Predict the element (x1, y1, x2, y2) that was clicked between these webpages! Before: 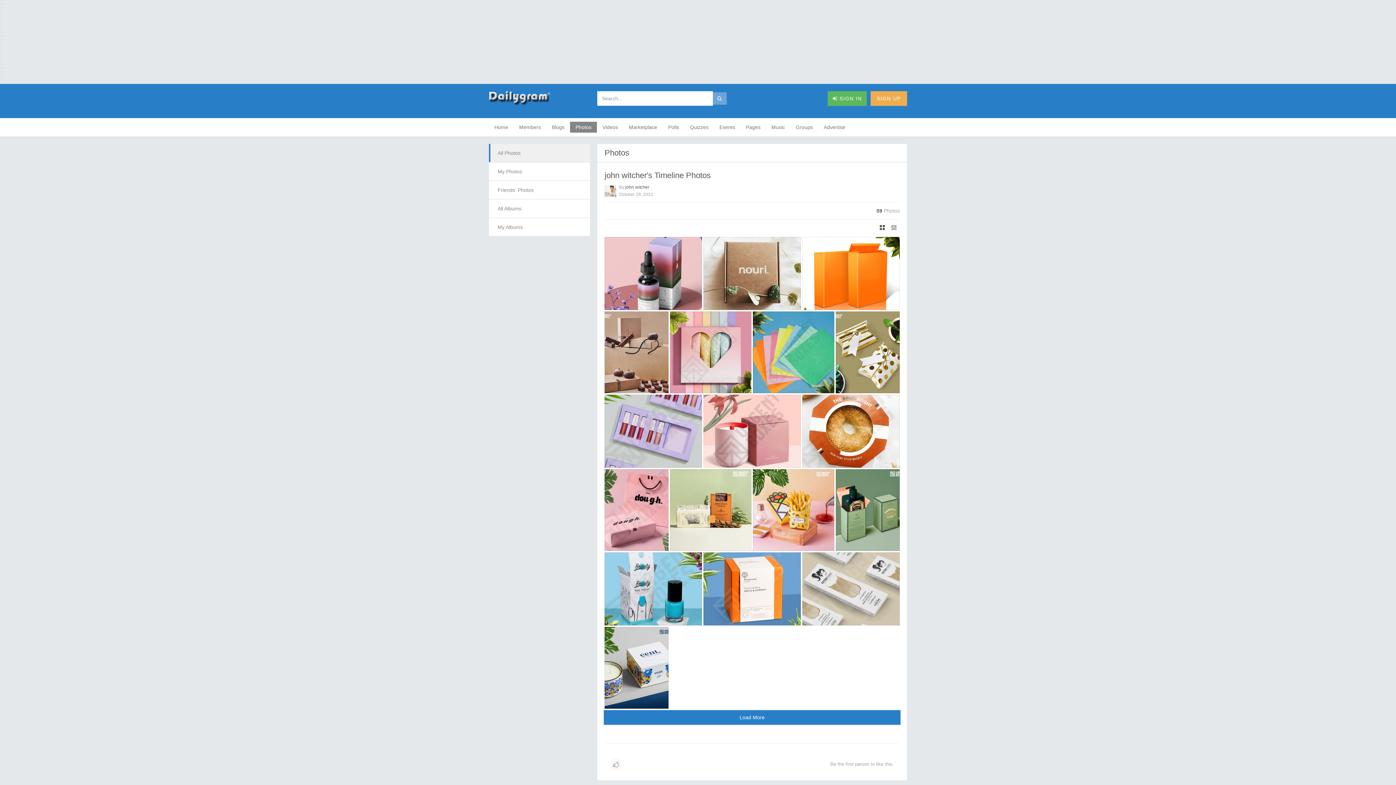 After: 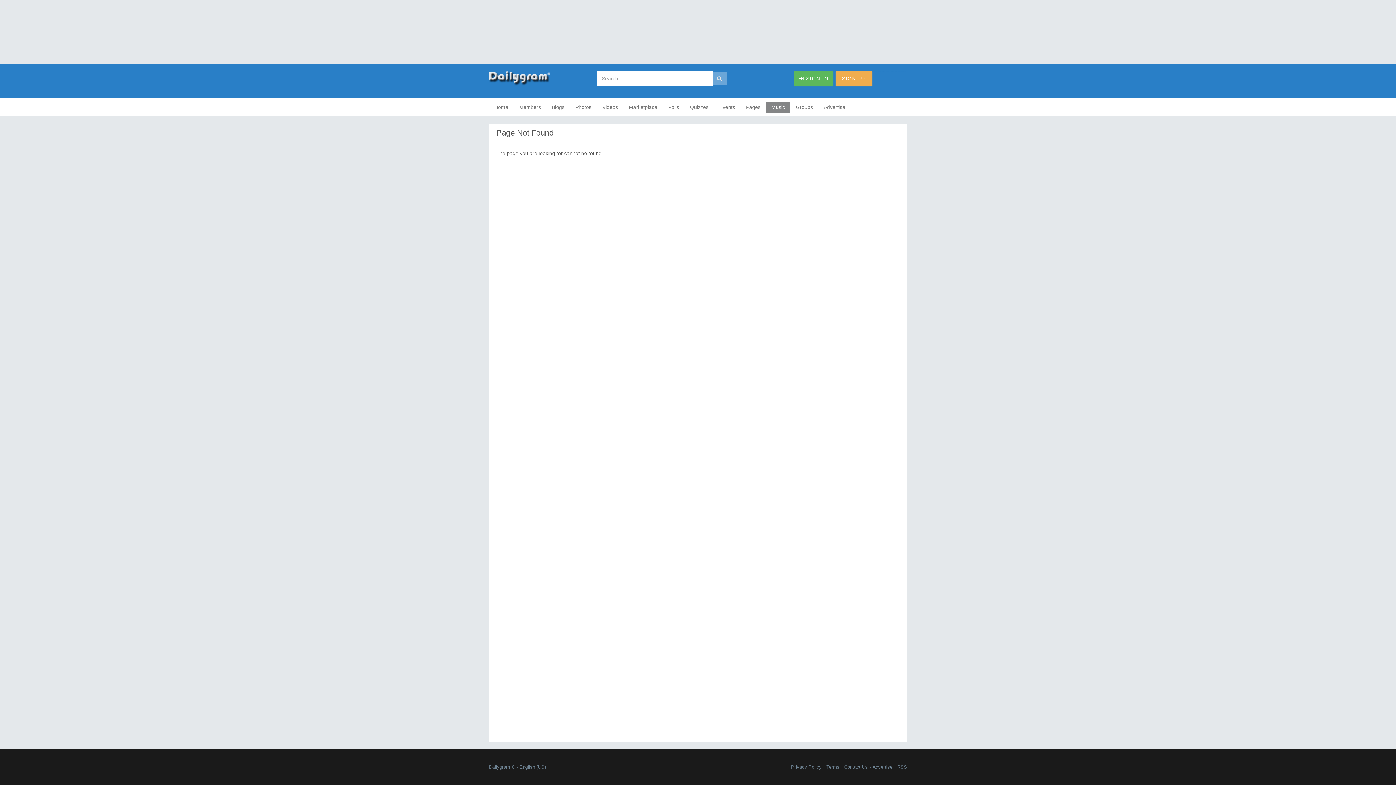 Action: bbox: (766, 121, 790, 132) label: Music